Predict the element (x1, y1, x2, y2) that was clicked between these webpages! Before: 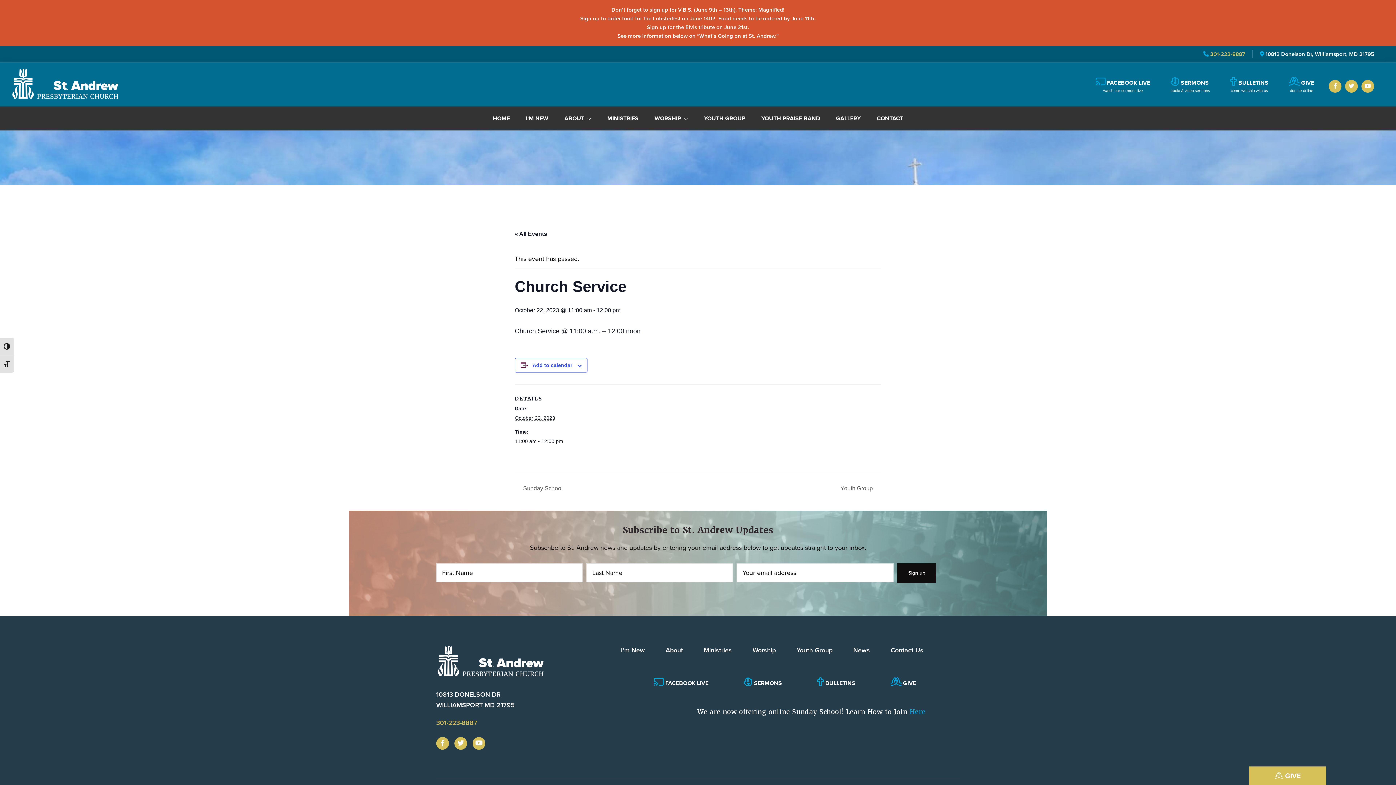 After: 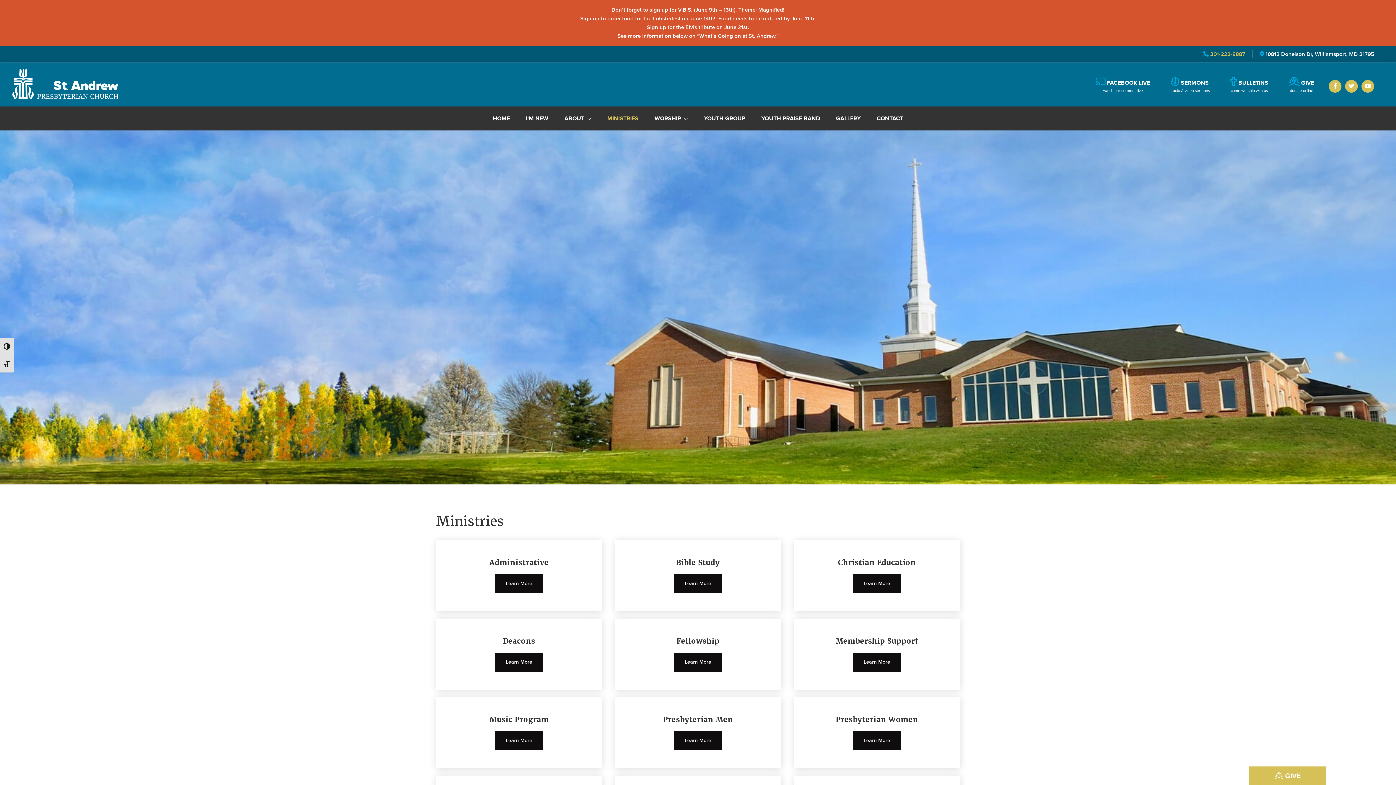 Action: label: MINISTRIES bbox: (600, 106, 646, 130)